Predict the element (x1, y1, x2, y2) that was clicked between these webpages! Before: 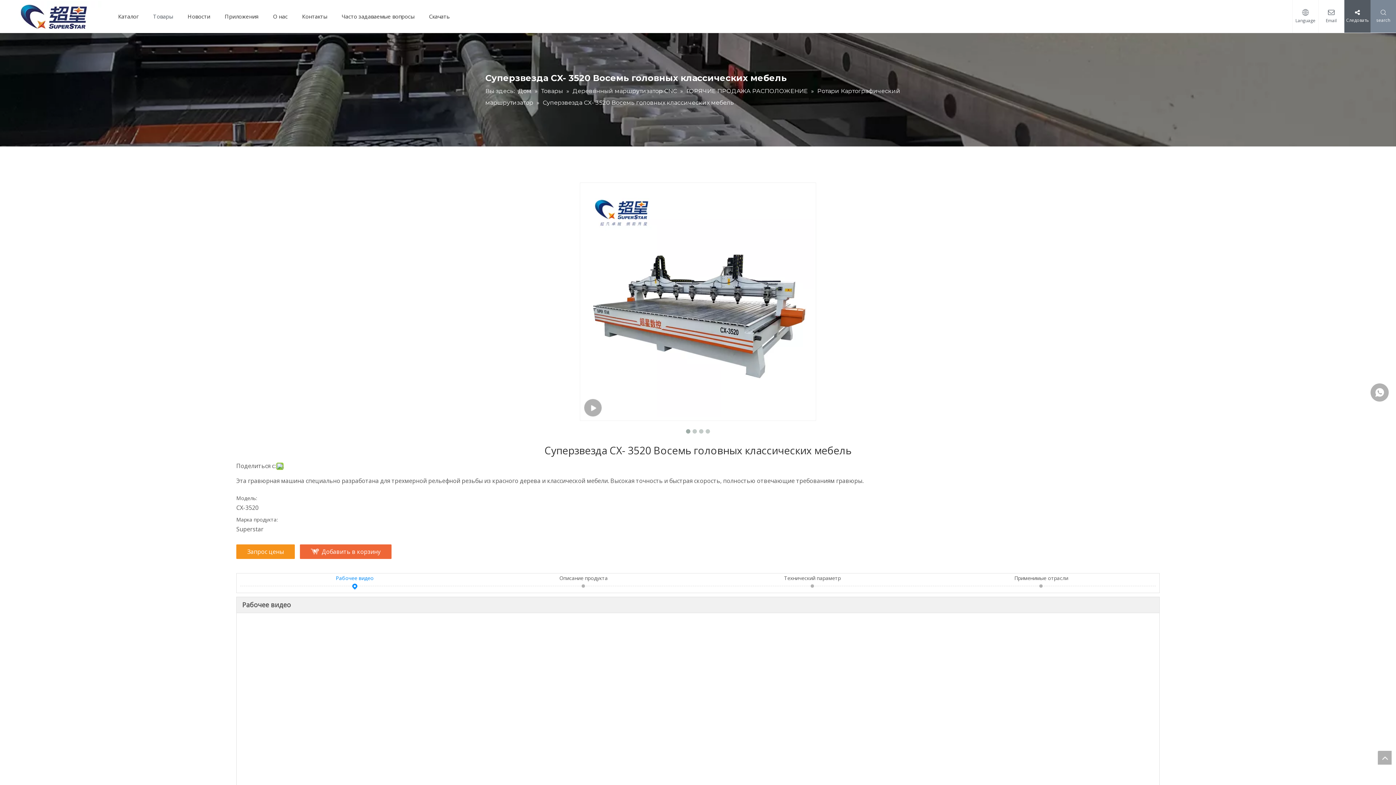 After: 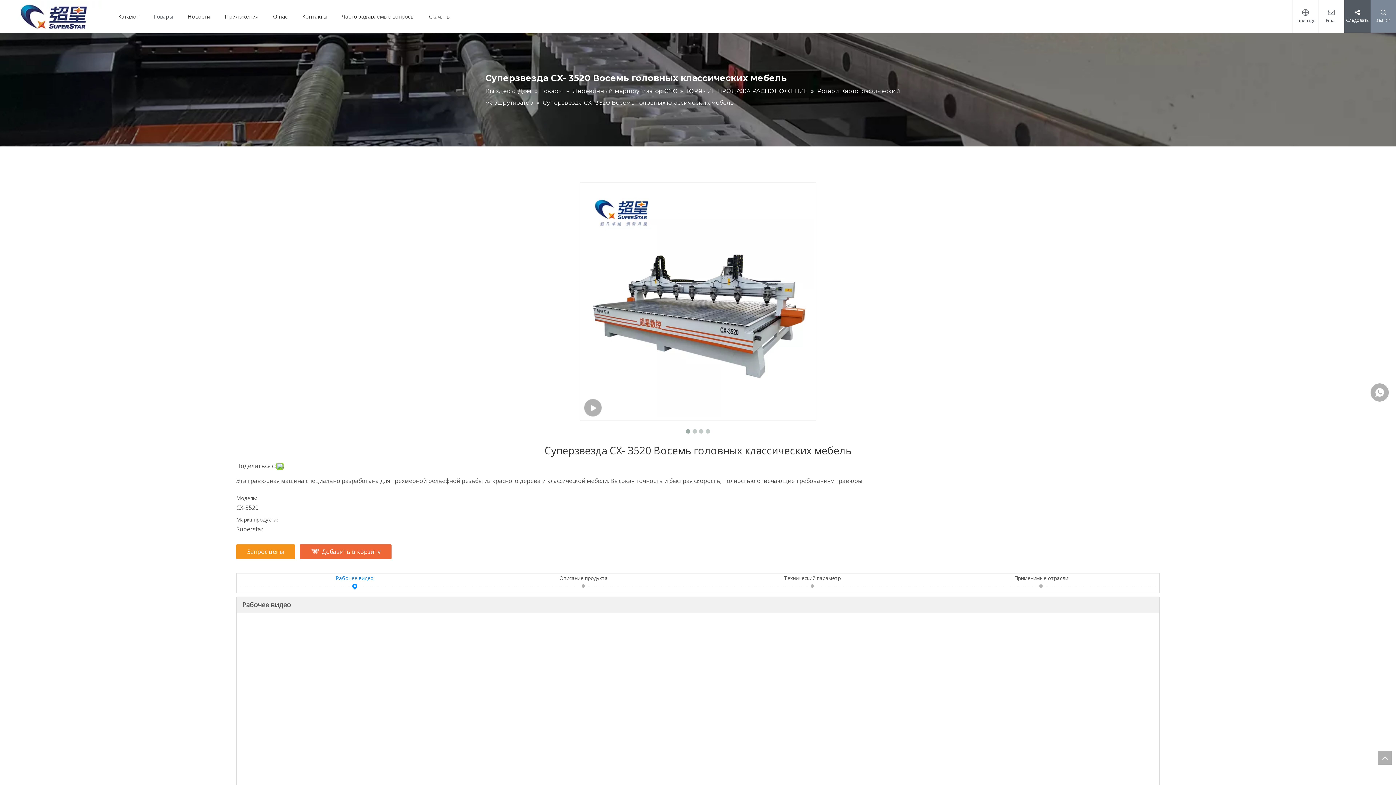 Action: bbox: (7, 0, 110, 31)